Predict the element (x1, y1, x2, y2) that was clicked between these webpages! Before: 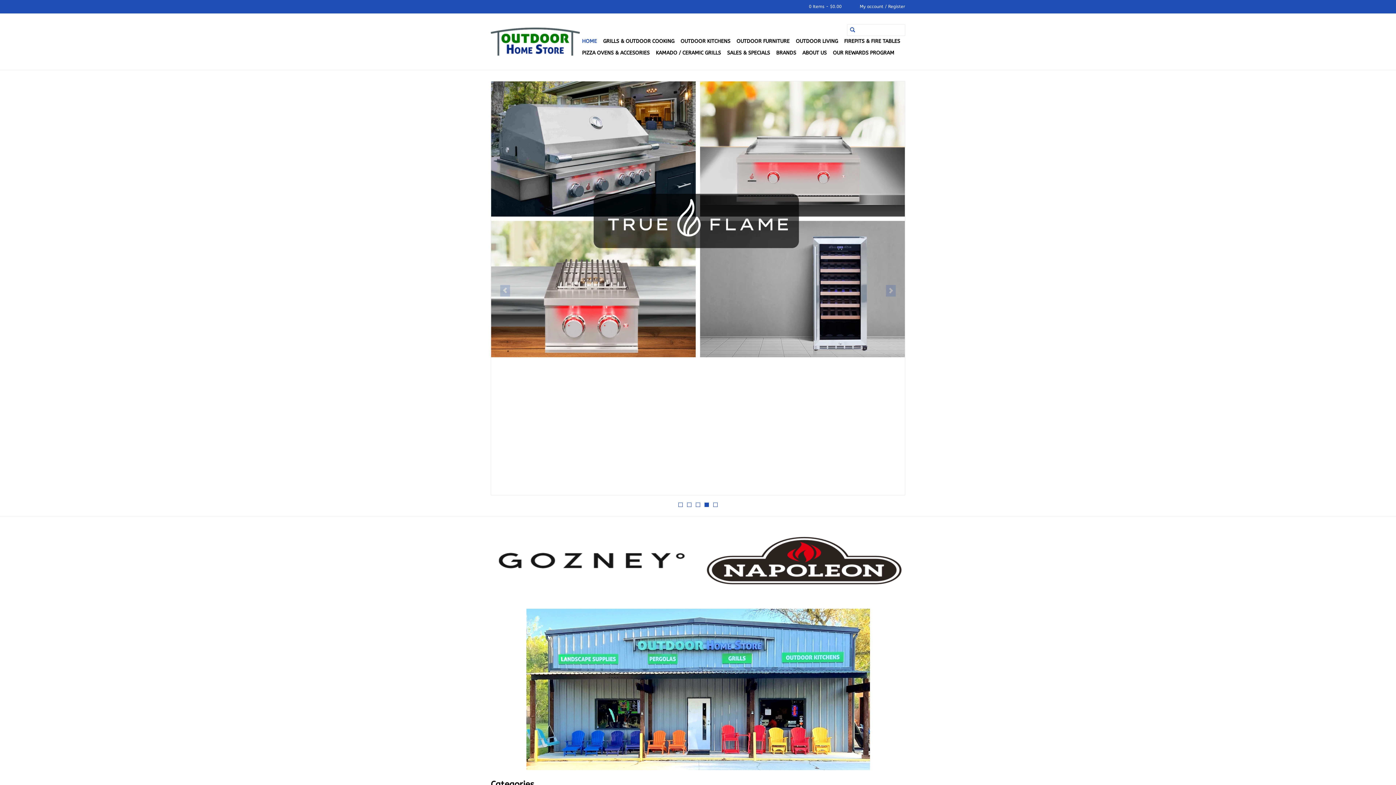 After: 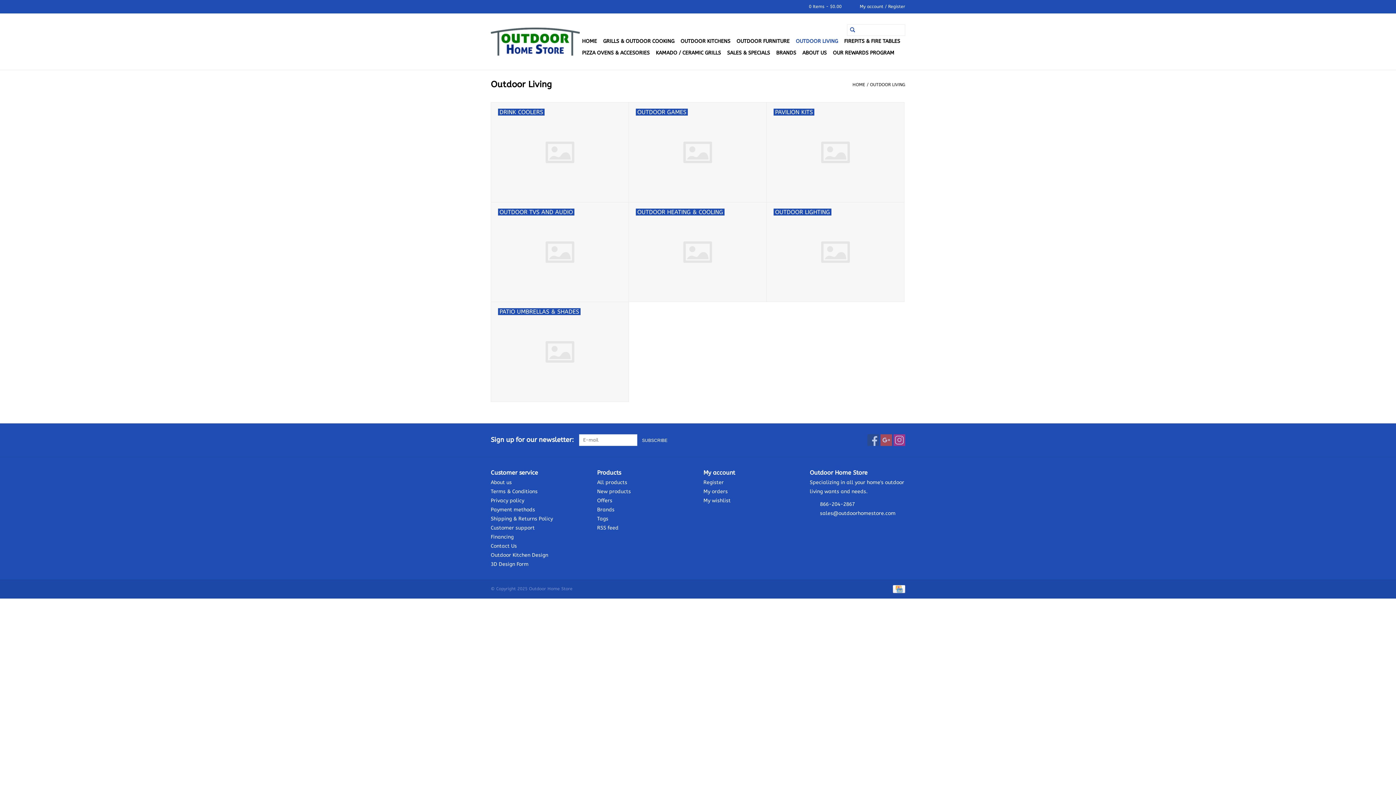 Action: label: OUTDOOR LIVING bbox: (793, 35, 840, 47)